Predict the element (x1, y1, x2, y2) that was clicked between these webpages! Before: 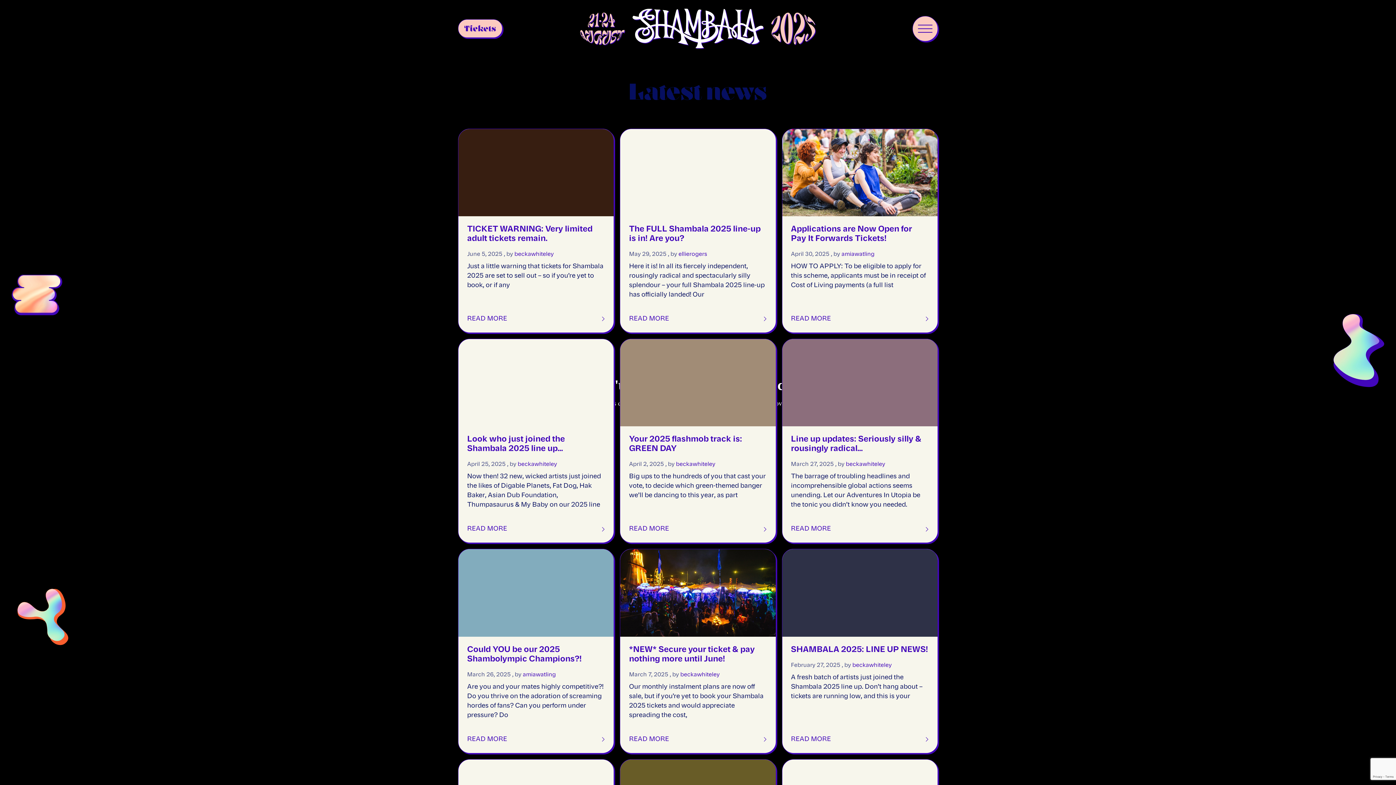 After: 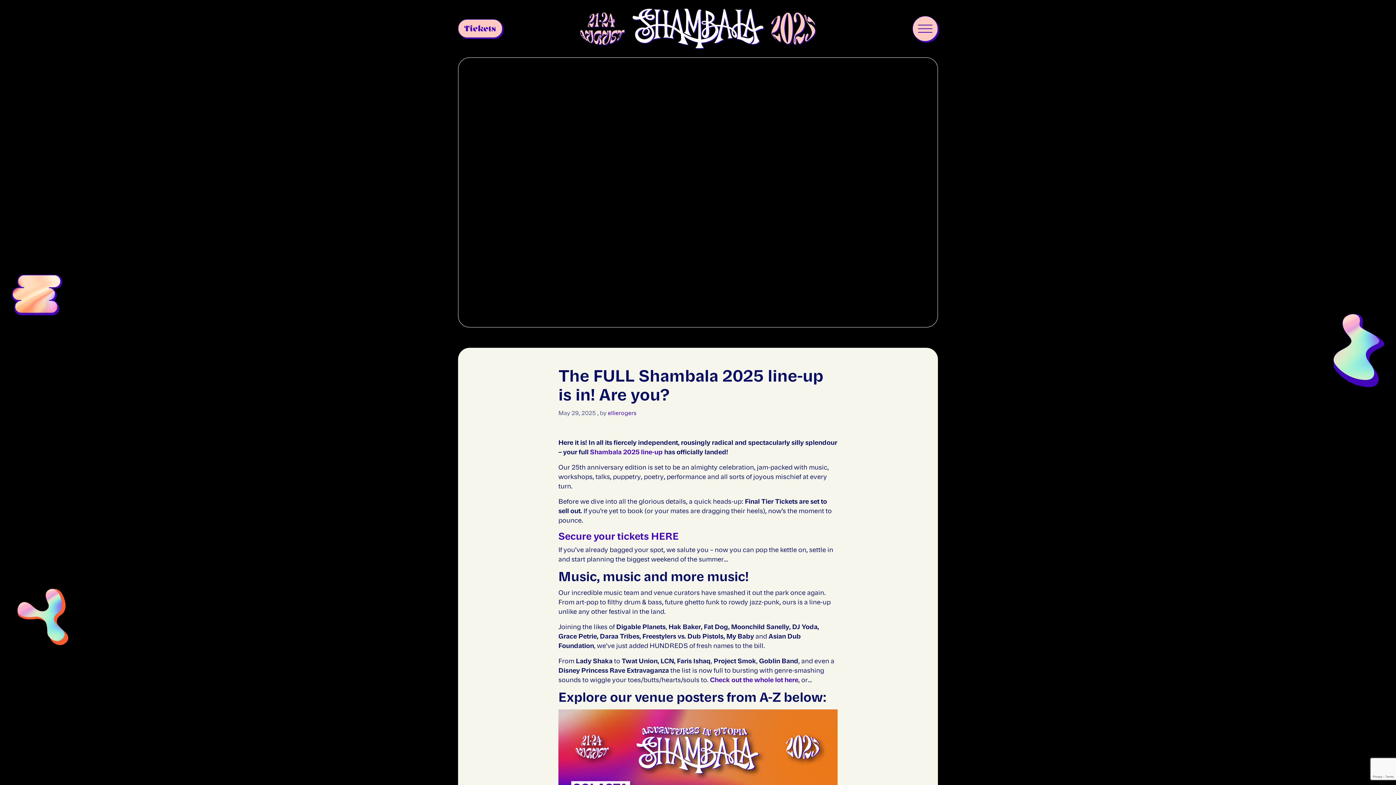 Action: label: Link to read full article bbox: (629, 225, 767, 246)